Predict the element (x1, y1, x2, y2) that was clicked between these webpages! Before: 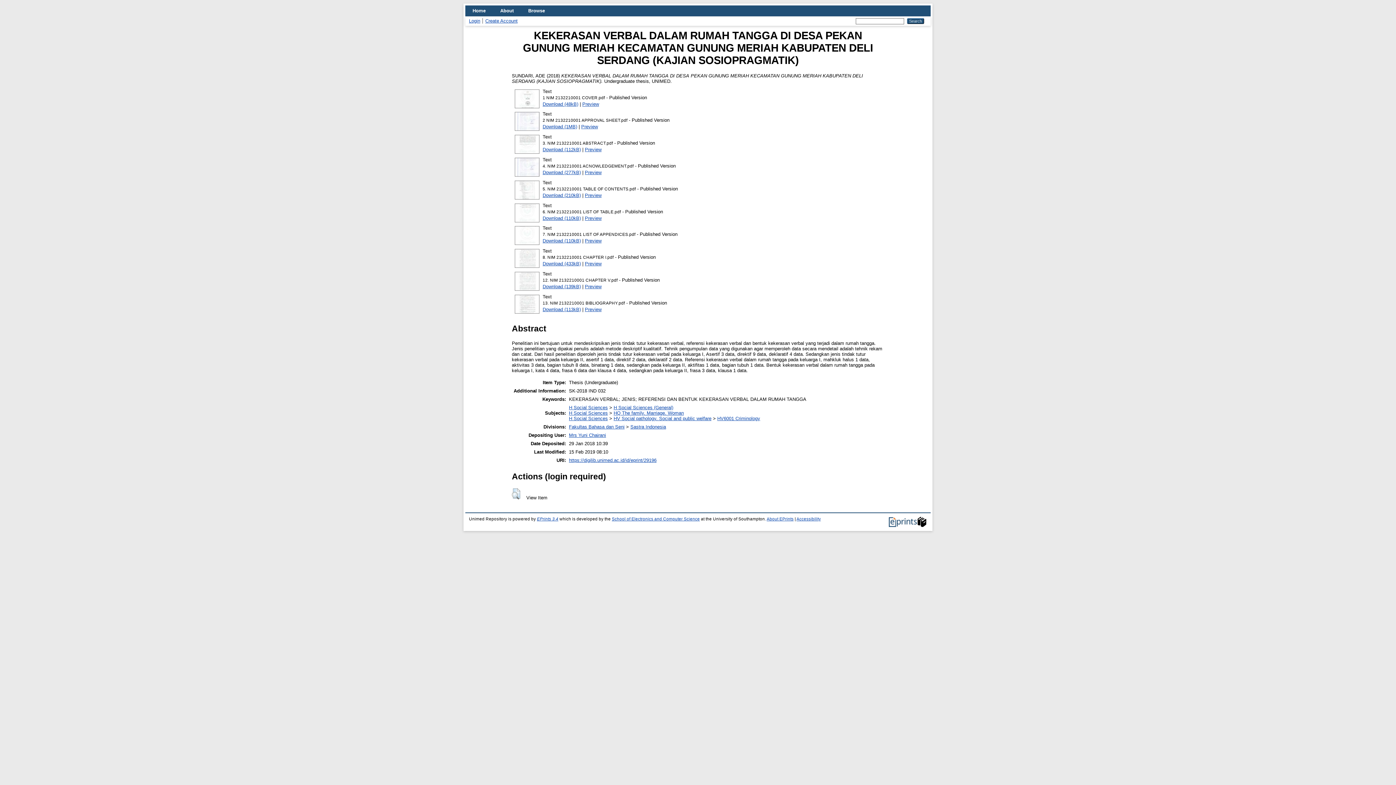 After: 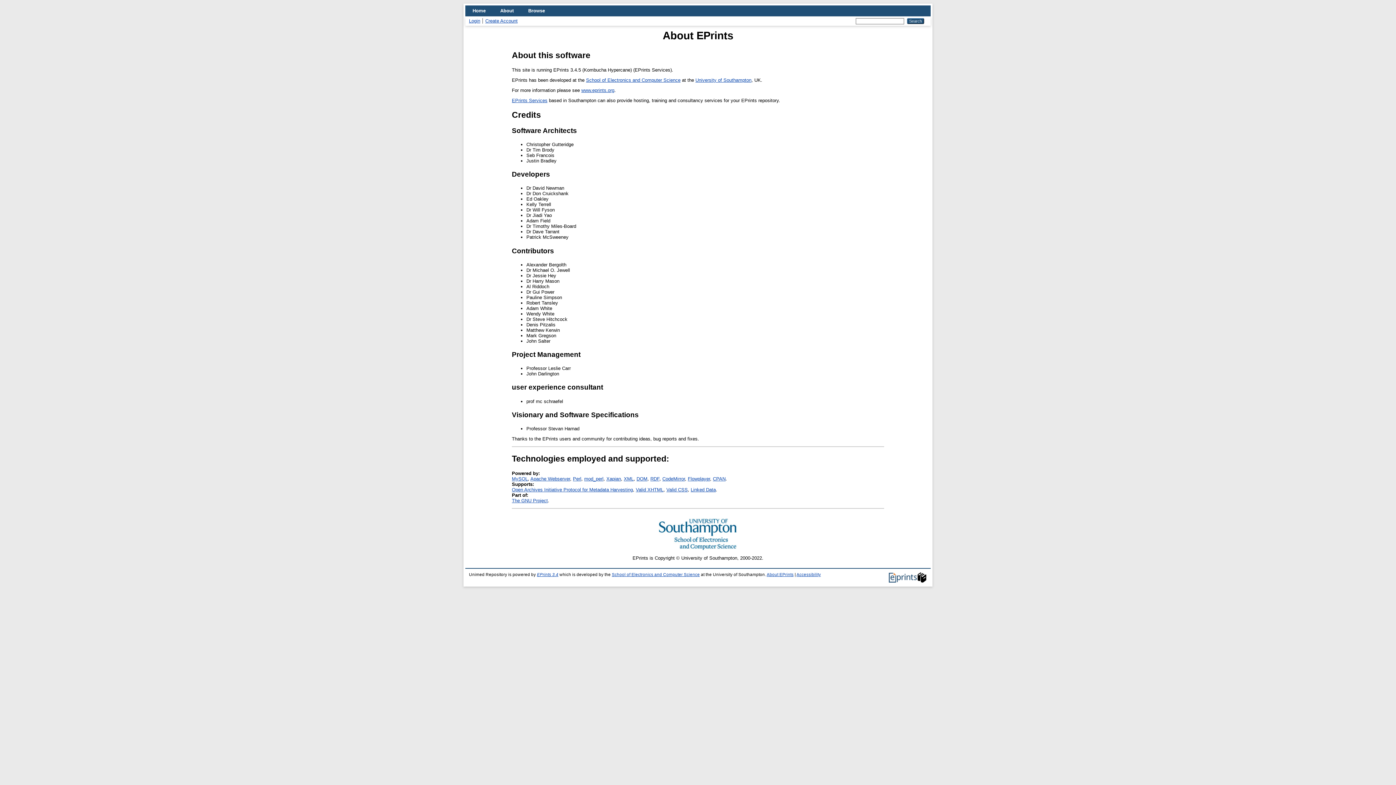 Action: bbox: (766, 516, 793, 521) label: About EPrints